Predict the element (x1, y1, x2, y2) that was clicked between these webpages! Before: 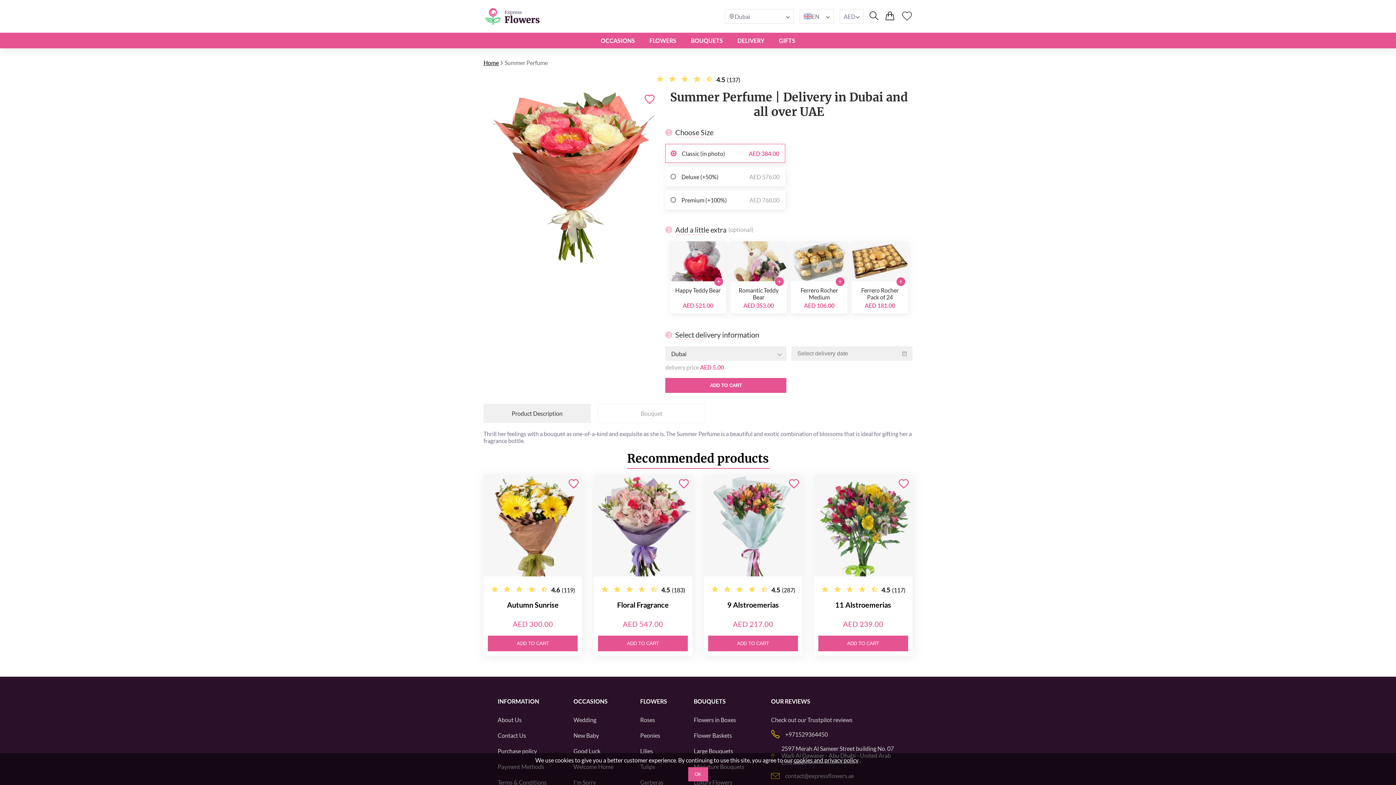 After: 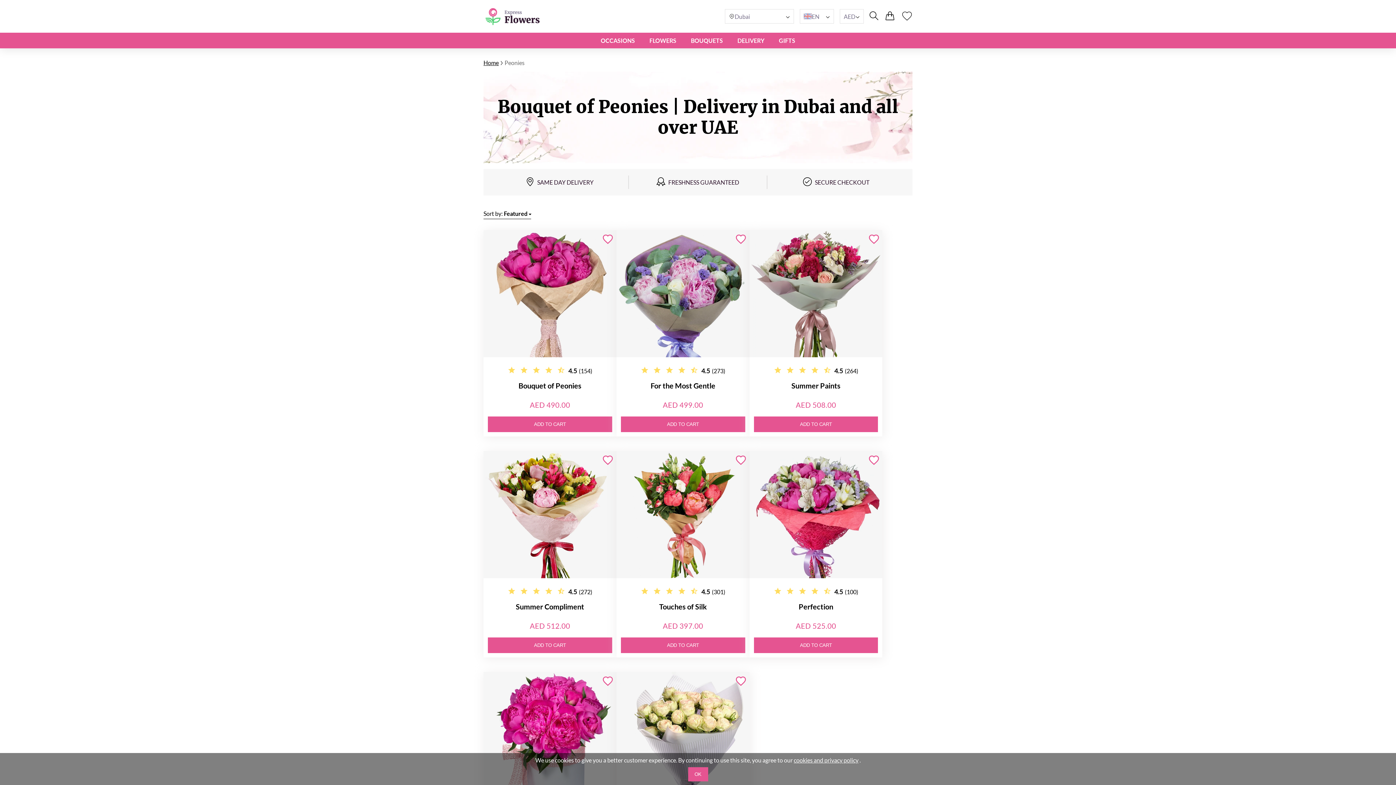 Action: label: Peonies bbox: (640, 732, 660, 739)